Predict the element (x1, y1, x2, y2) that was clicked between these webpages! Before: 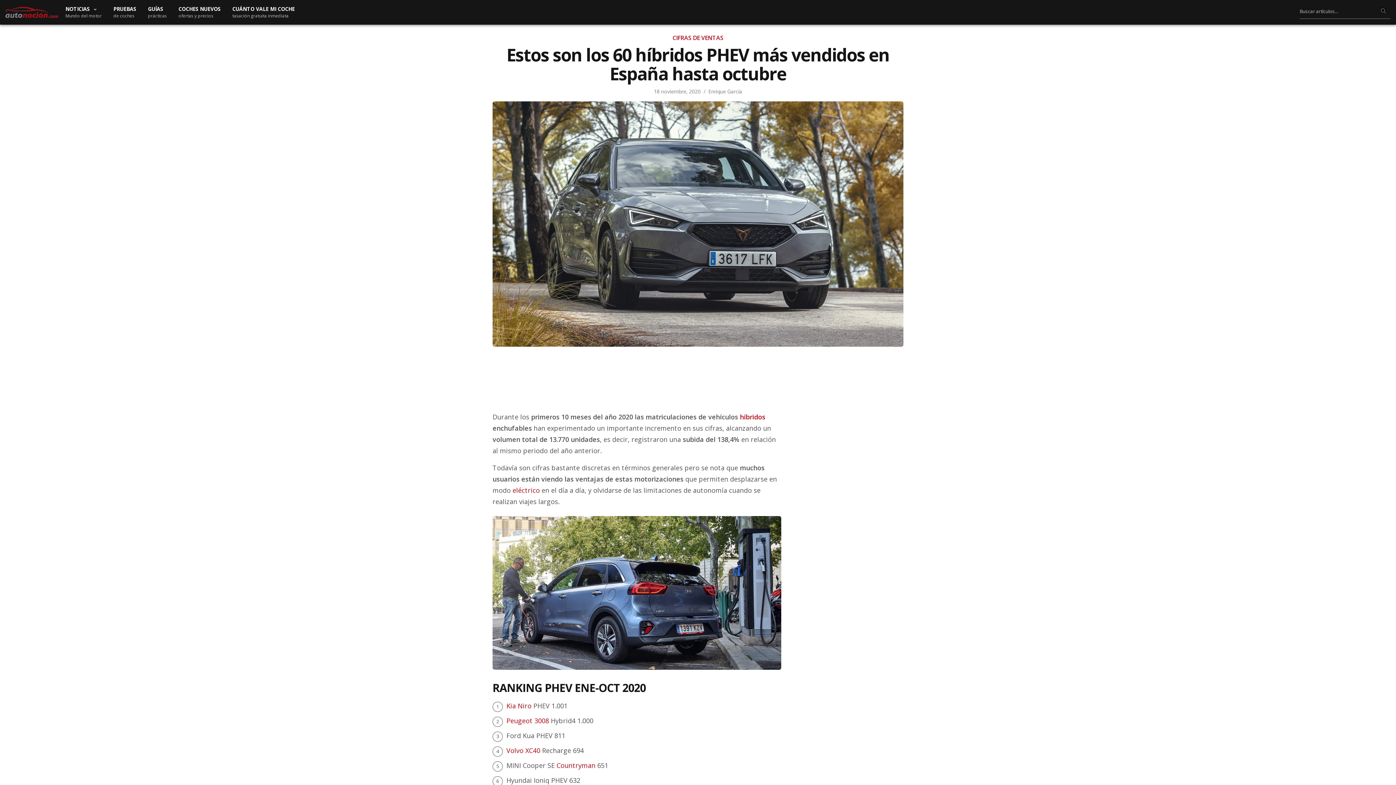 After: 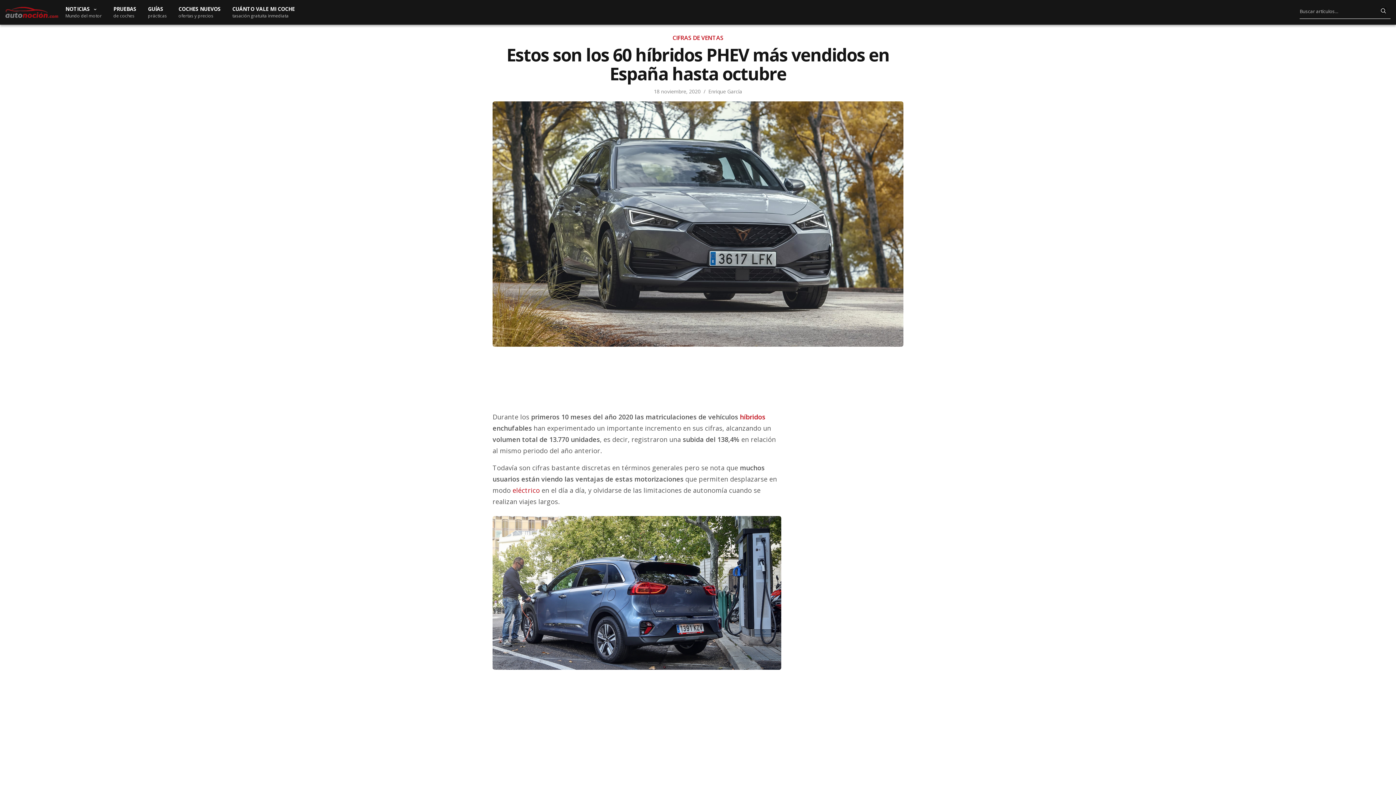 Action: bbox: (1381, 7, 1386, 13)